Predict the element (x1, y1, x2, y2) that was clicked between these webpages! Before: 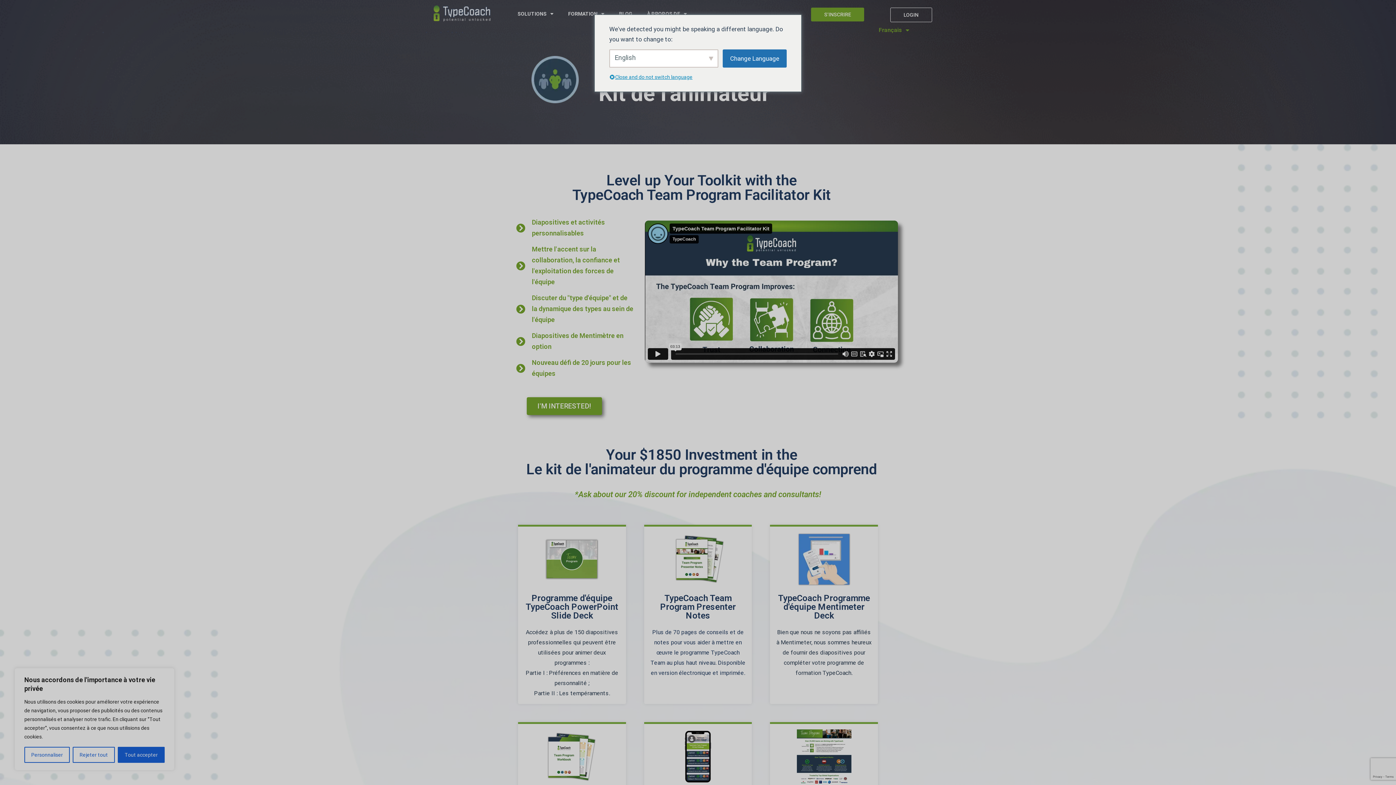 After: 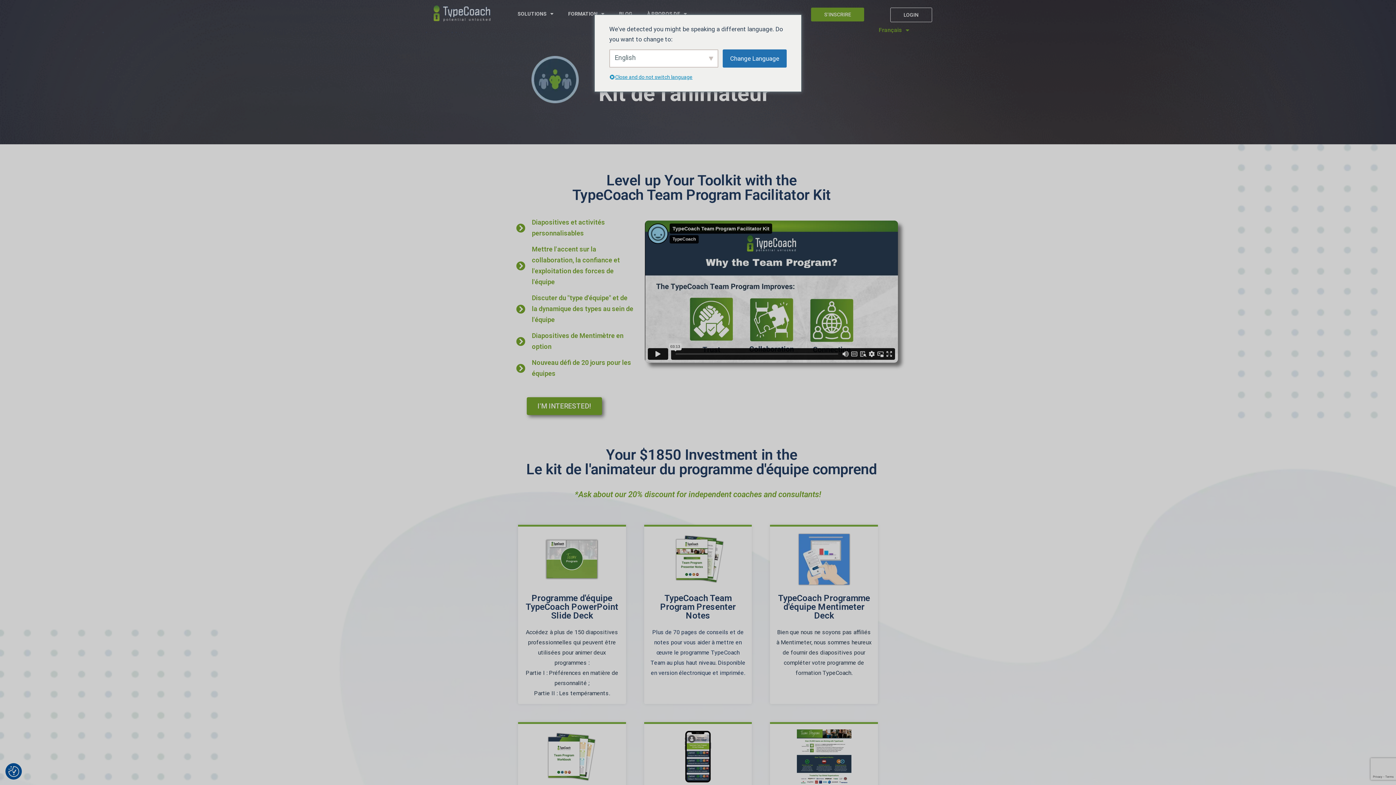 Action: label: Rejeter tout bbox: (72, 747, 114, 763)